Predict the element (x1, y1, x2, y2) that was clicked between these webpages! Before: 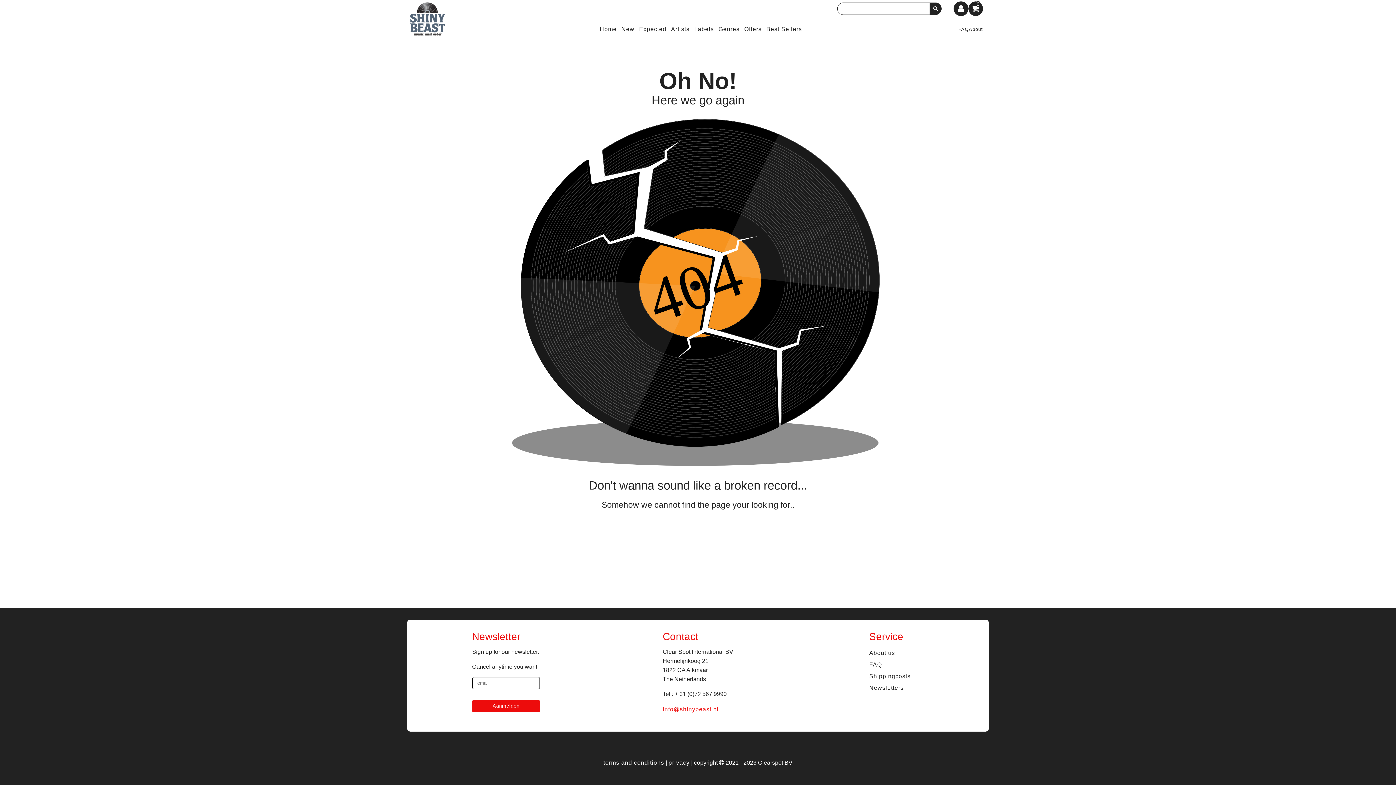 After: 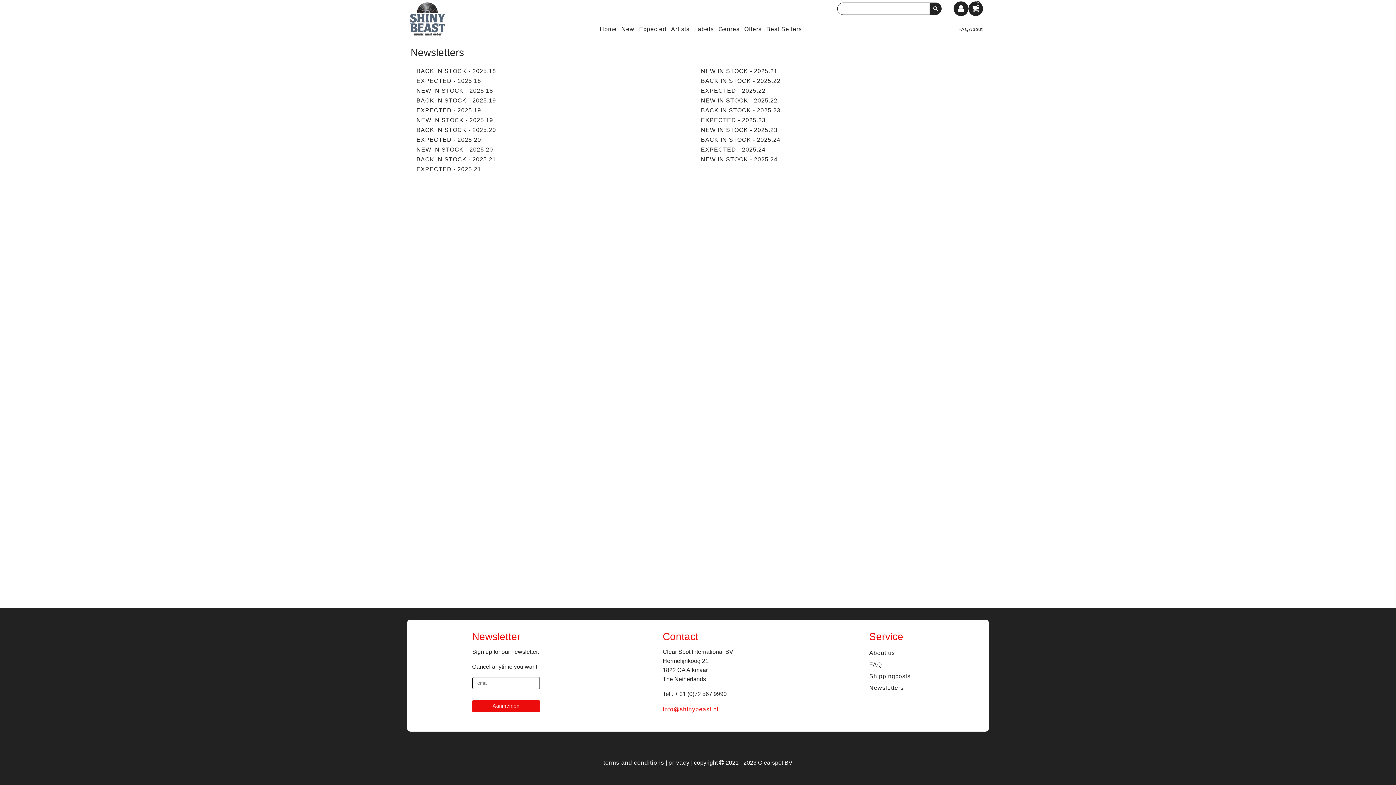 Action: label: Newsletters bbox: (869, 685, 904, 691)